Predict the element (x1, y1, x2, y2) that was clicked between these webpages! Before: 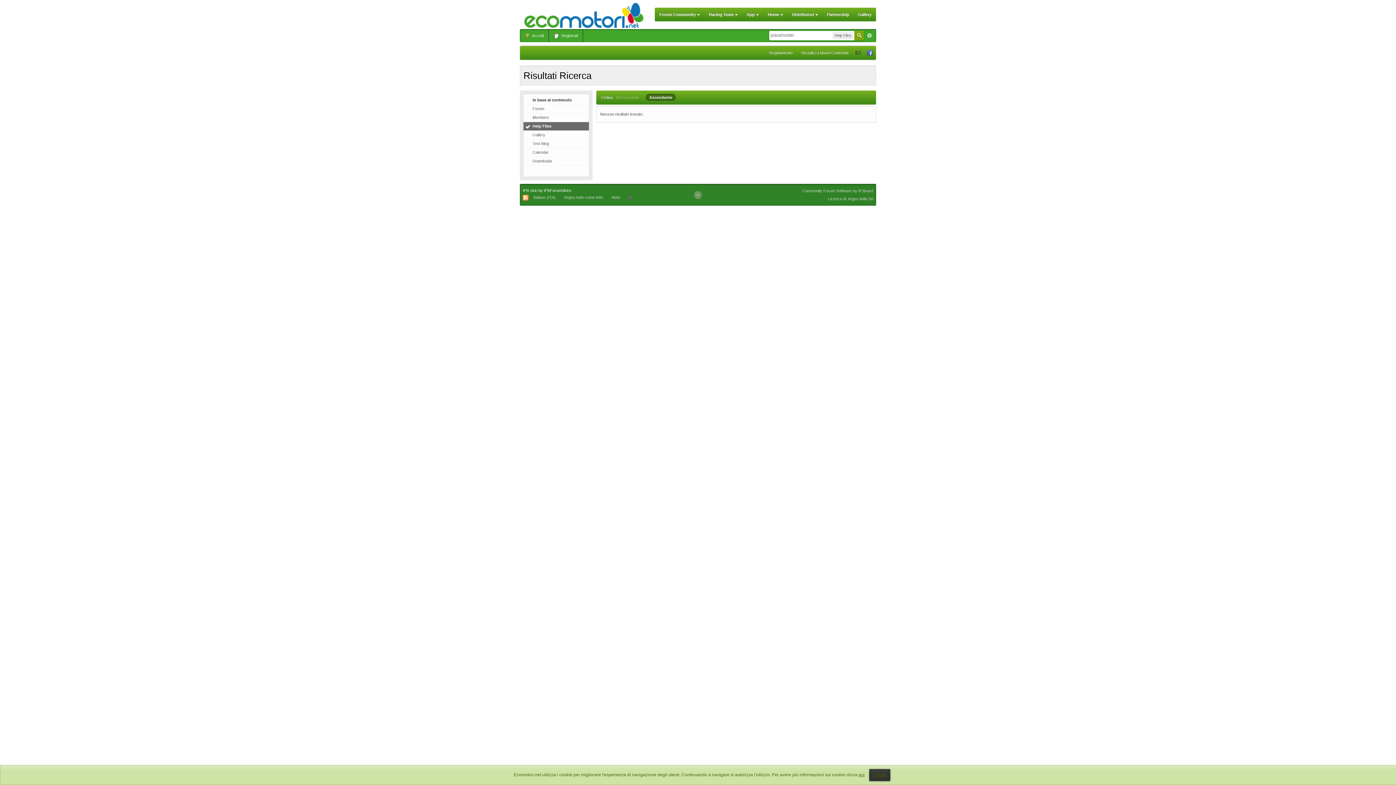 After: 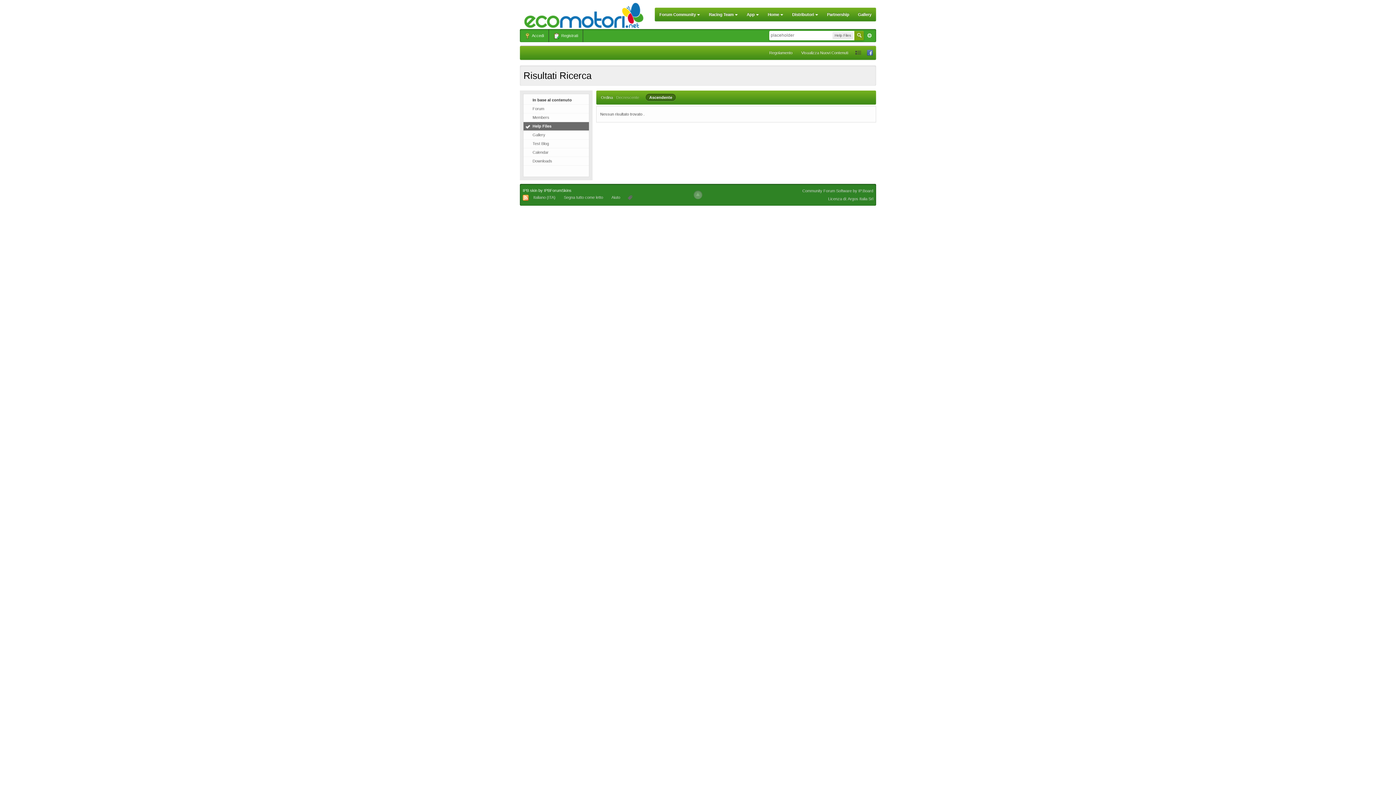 Action: bbox: (869, 769, 890, 781) label: Chiudi